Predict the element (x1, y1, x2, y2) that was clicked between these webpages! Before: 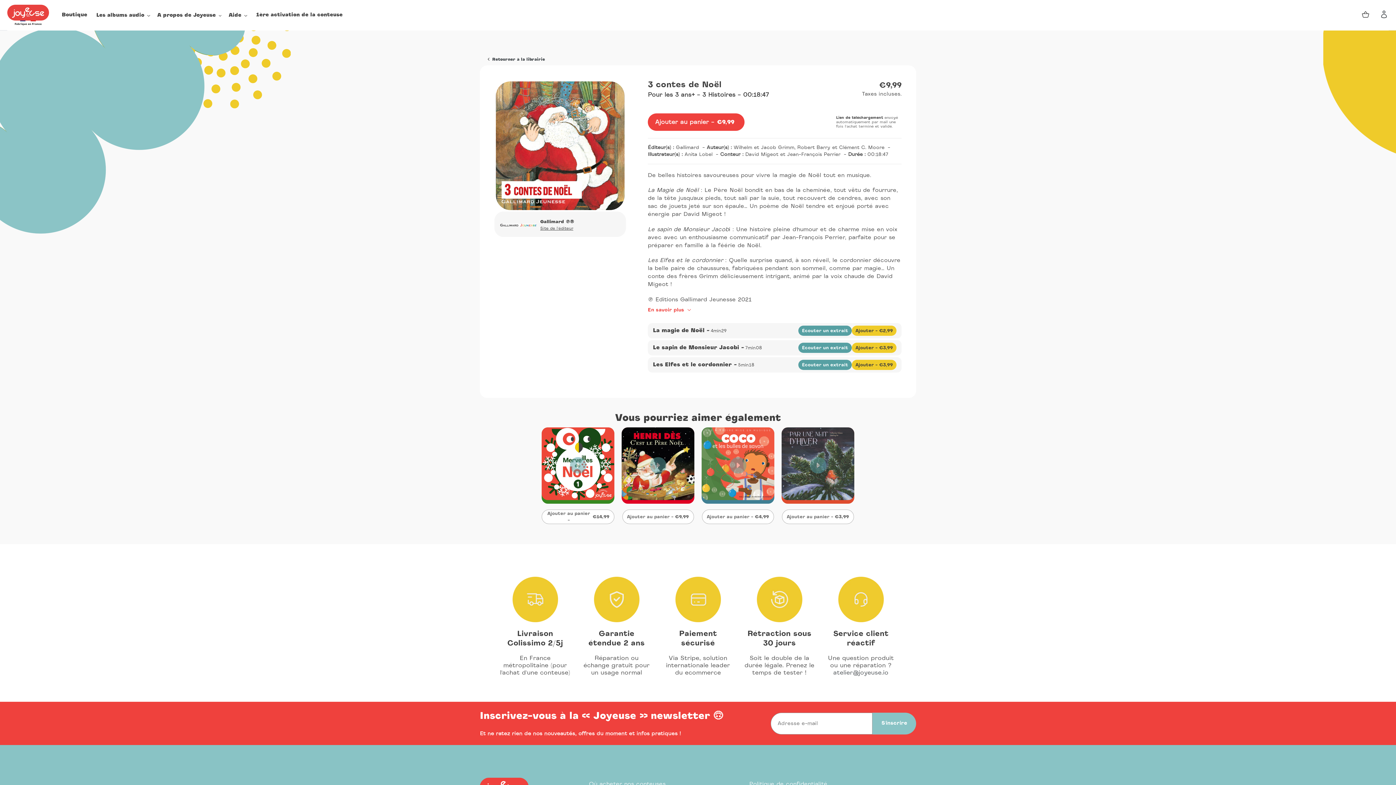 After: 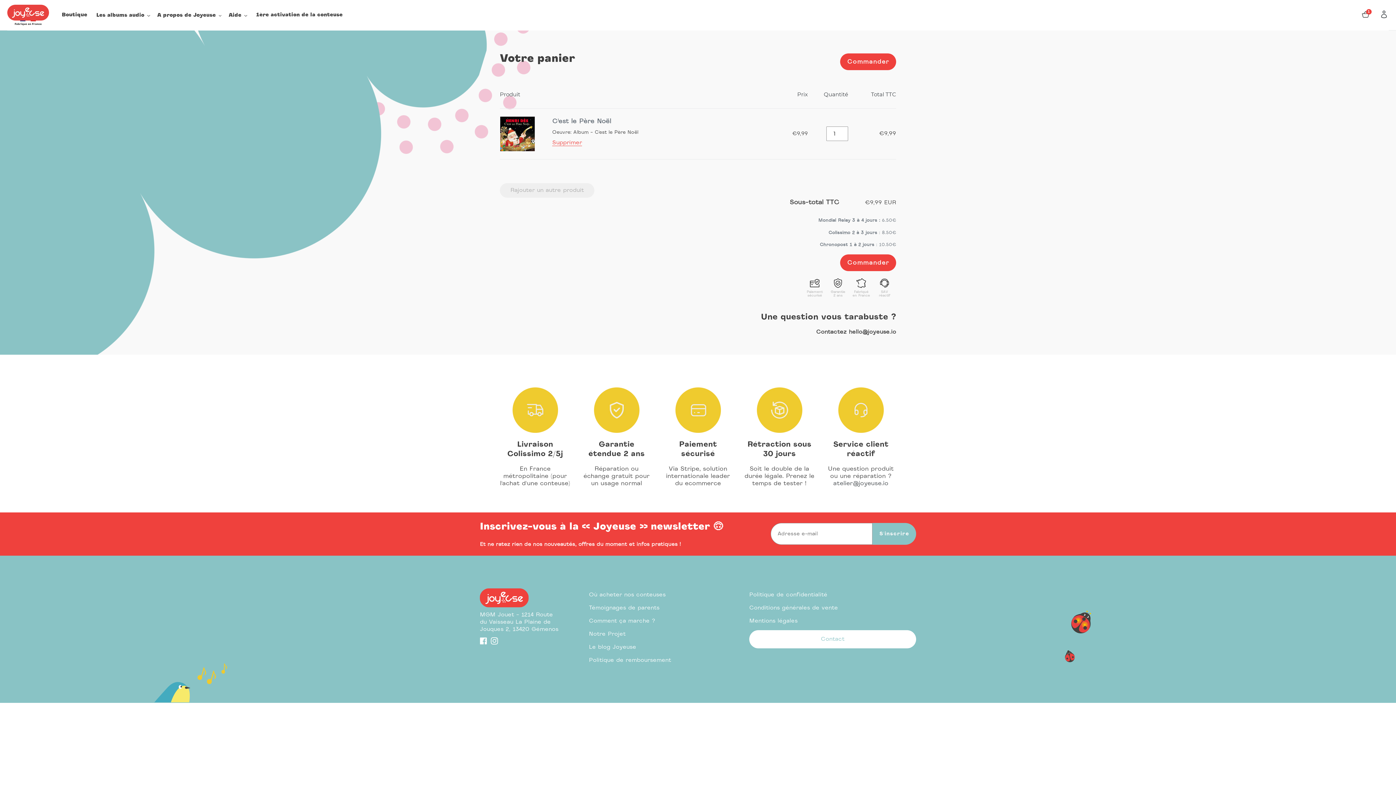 Action: label: Ajouter au panier -
Prix normal
€9,99 bbox: (622, 509, 694, 524)